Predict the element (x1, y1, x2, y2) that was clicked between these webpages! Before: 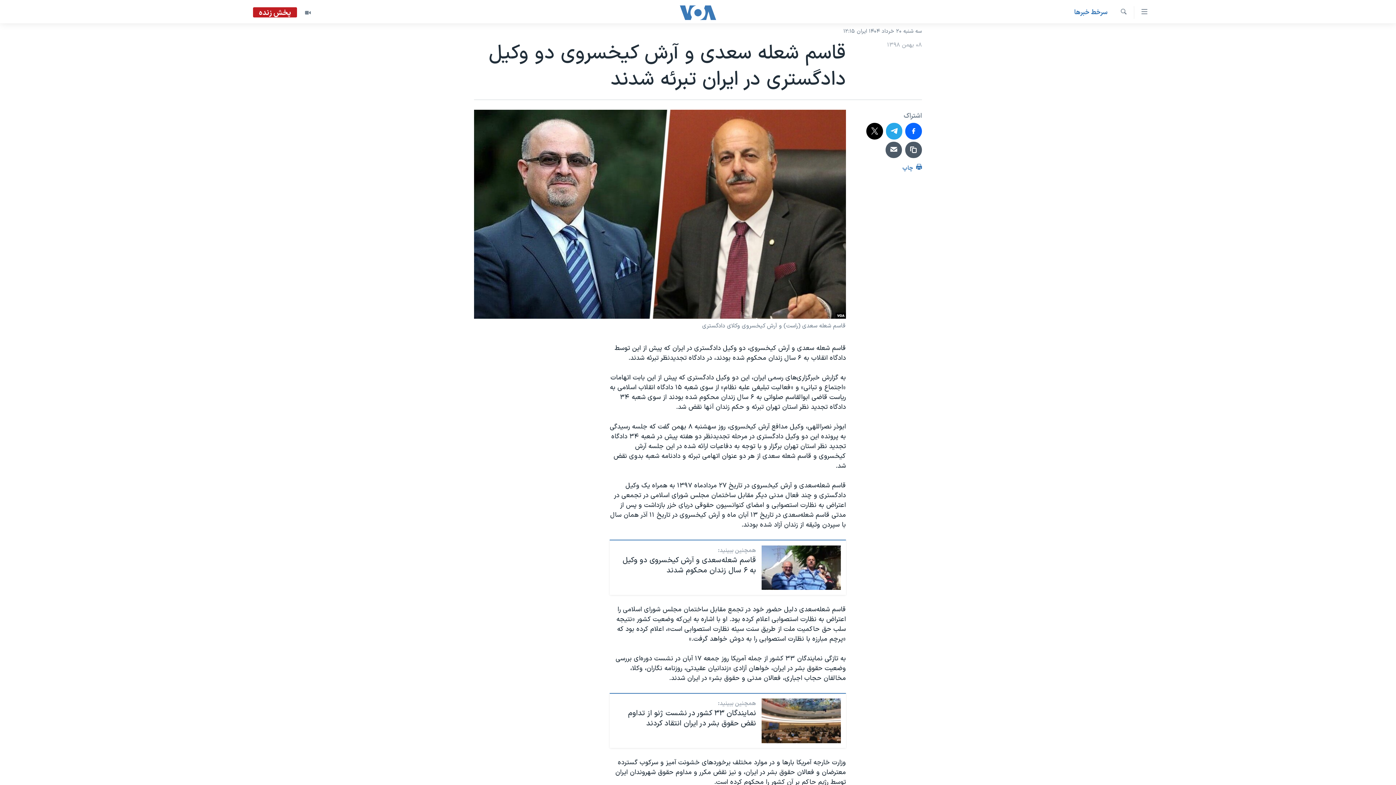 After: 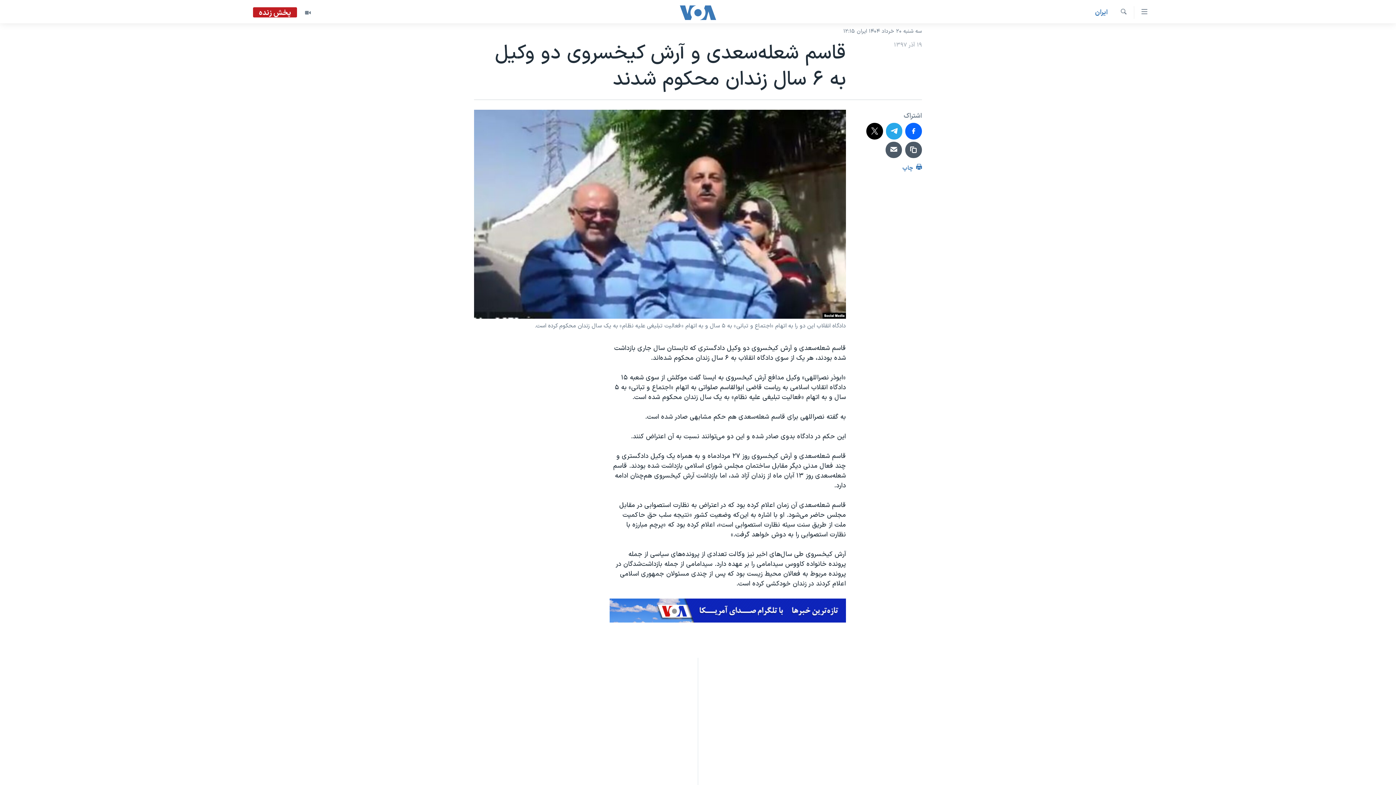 Action: label: همچنین ببینید:
قاسم شعله‌سعدی و آرش کیخسروی دو وکیل به ۶ سال زندان محکوم شدند bbox: (614, 545, 756, 575)